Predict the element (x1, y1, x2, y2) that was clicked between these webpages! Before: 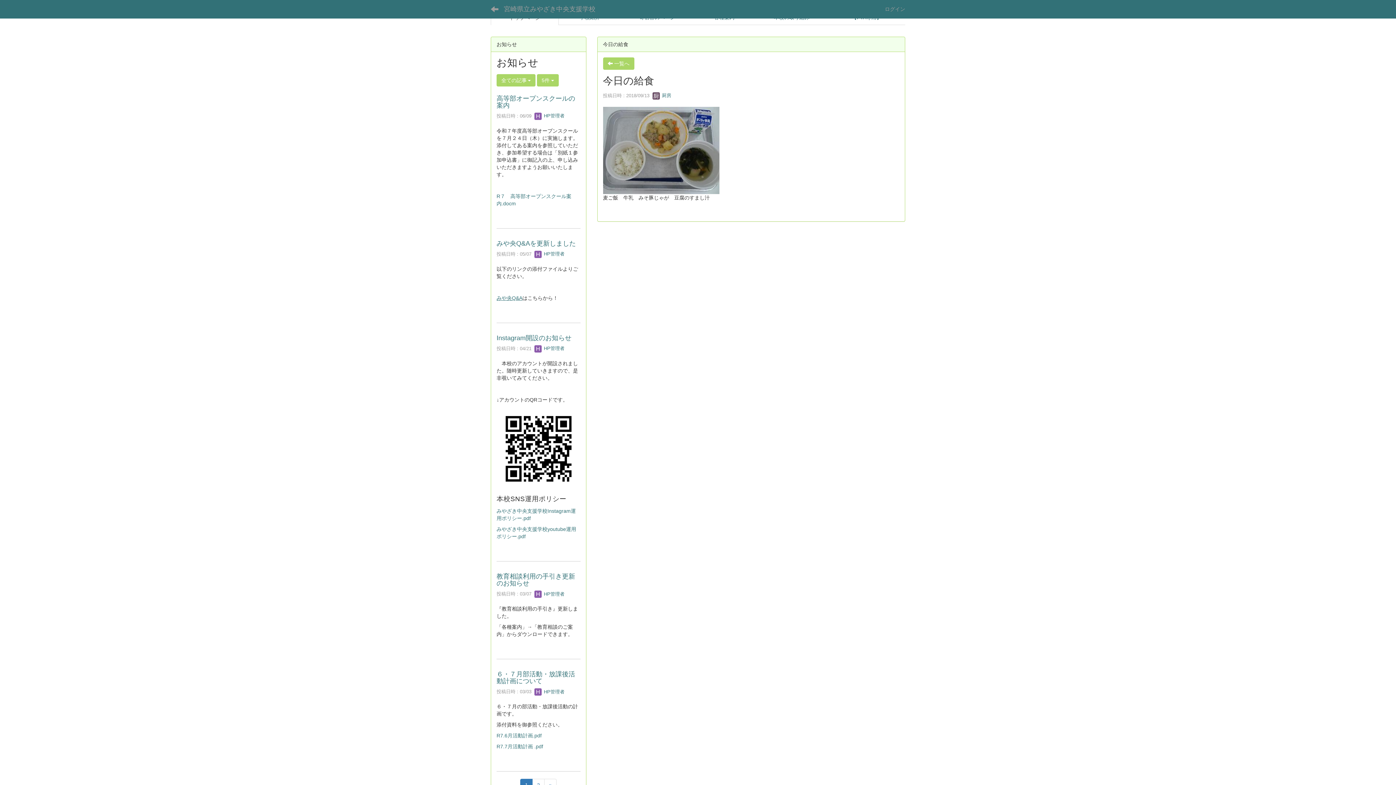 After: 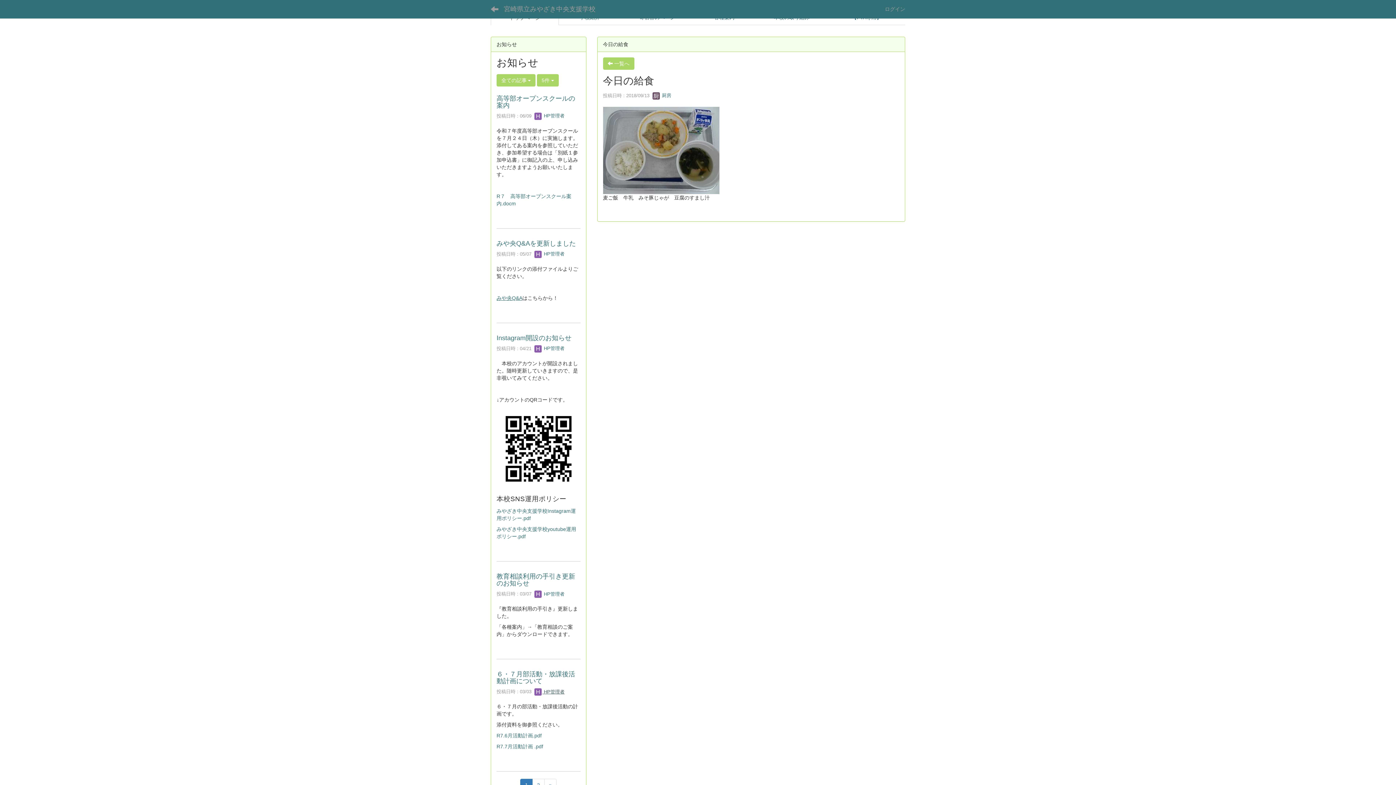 Action: label:  HP管理者 bbox: (534, 689, 564, 694)